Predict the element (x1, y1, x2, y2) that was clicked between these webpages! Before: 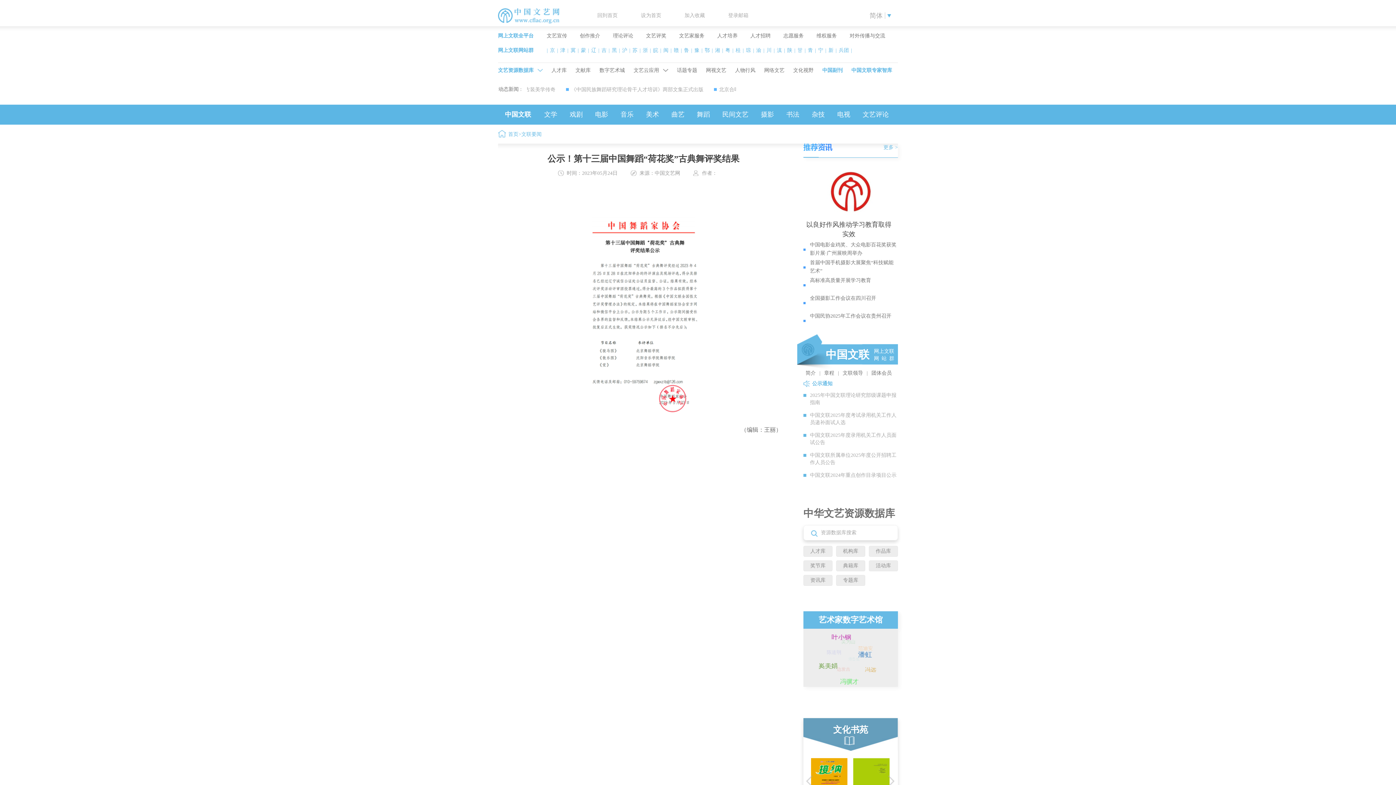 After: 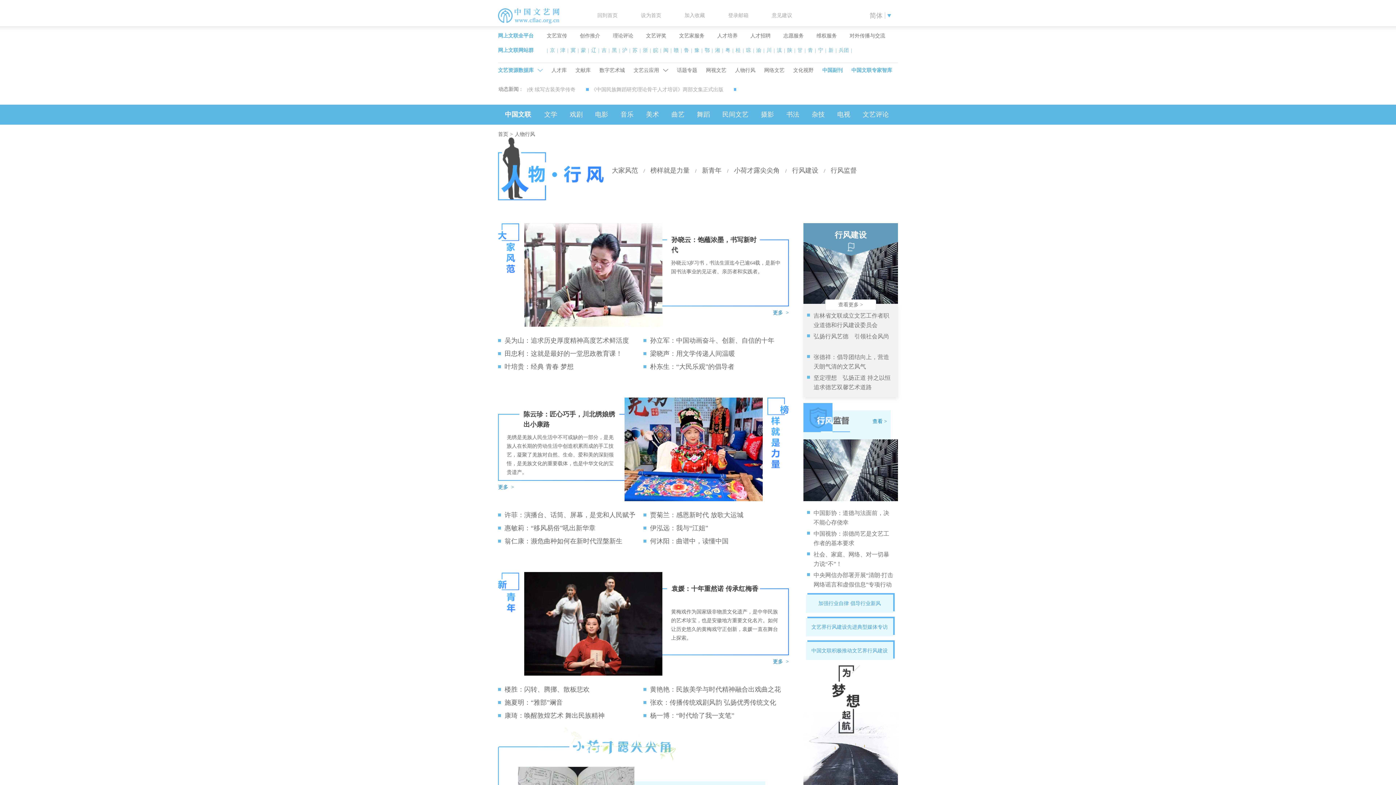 Action: label: 人物行风 bbox: (735, 67, 755, 73)